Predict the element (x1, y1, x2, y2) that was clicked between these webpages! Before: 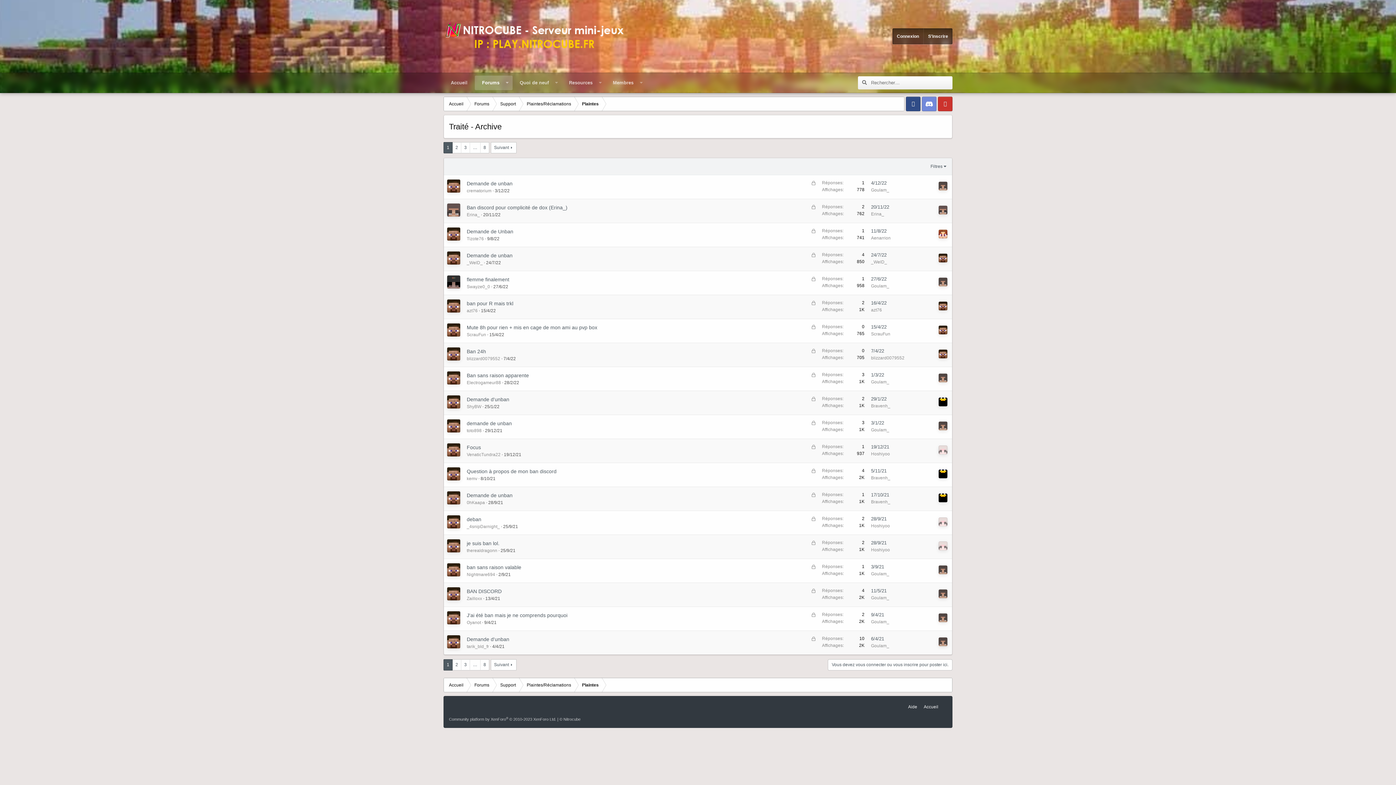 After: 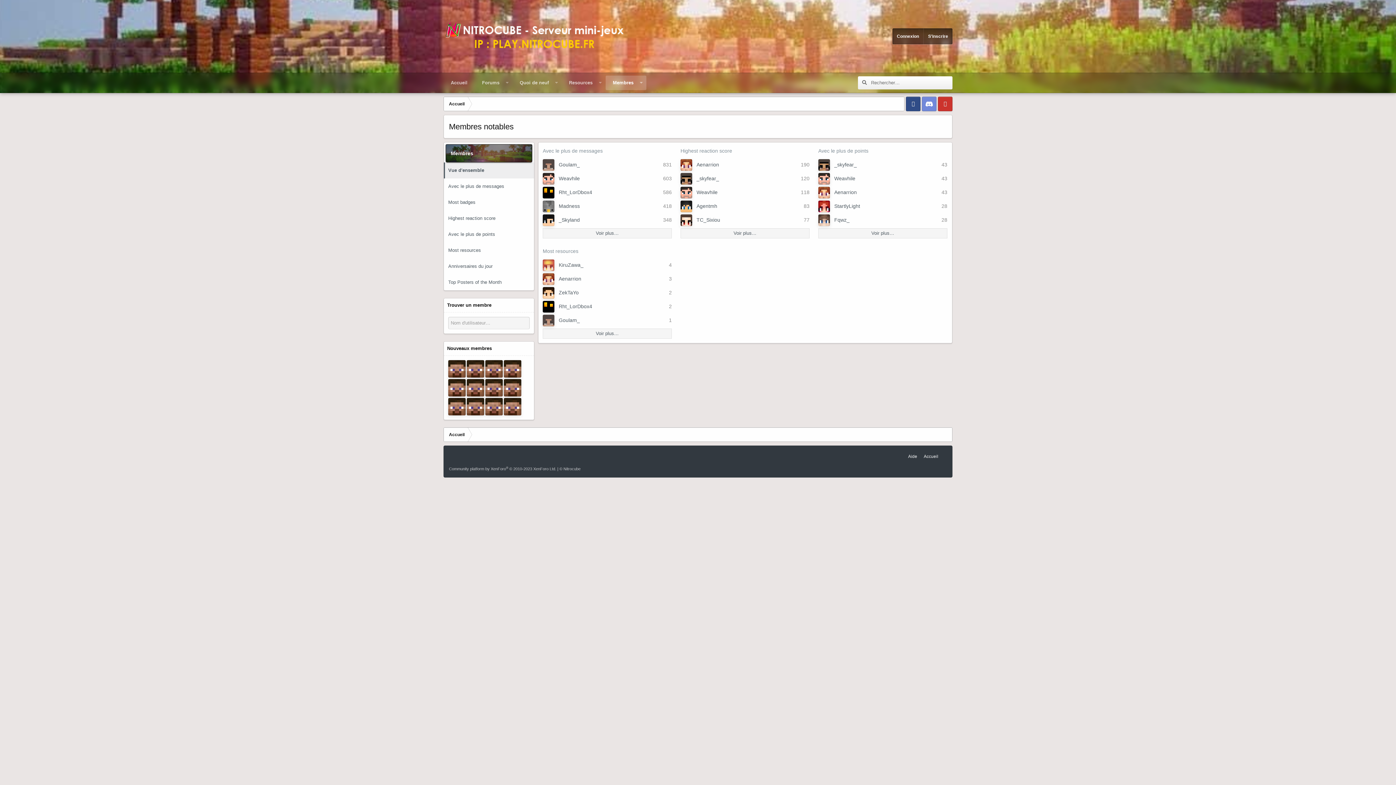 Action: bbox: (605, 75, 640, 90) label: Membres